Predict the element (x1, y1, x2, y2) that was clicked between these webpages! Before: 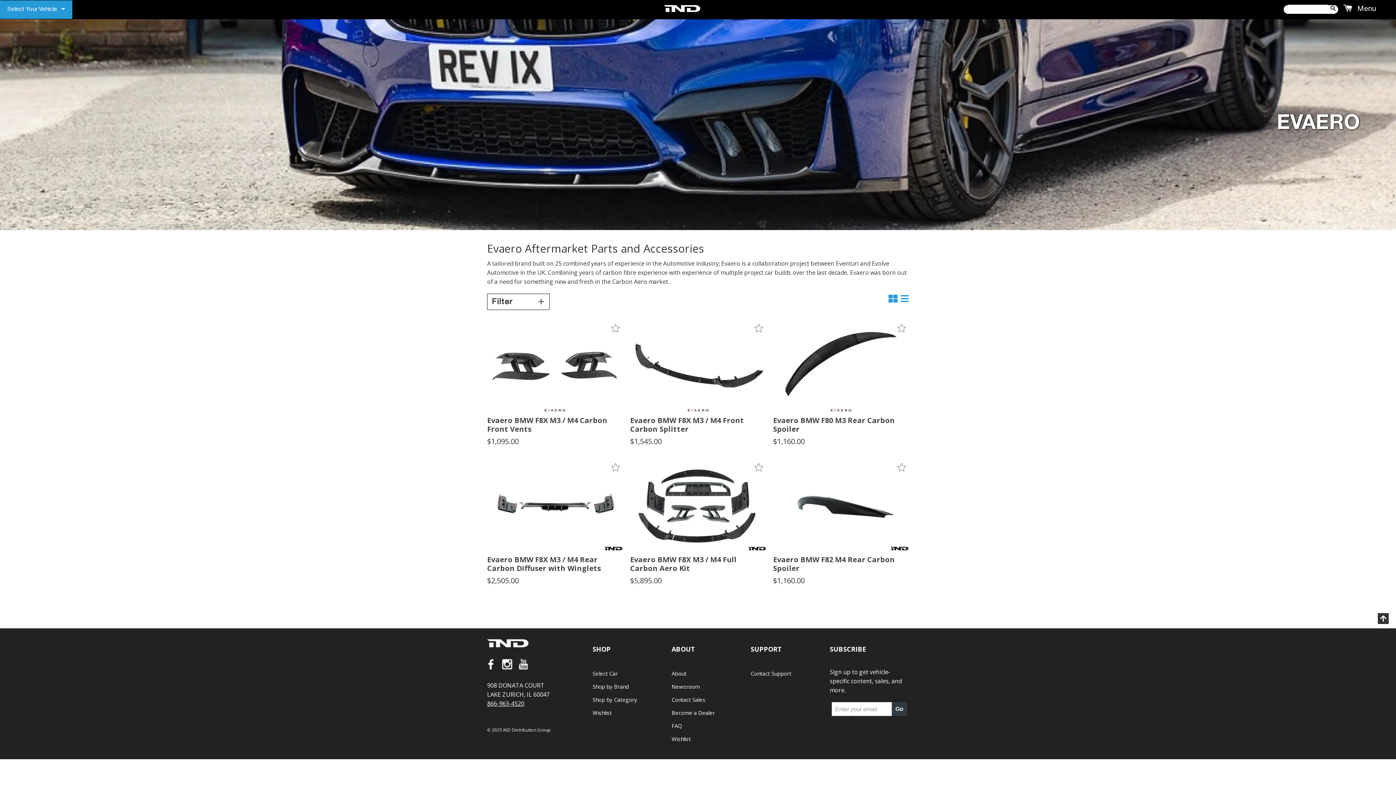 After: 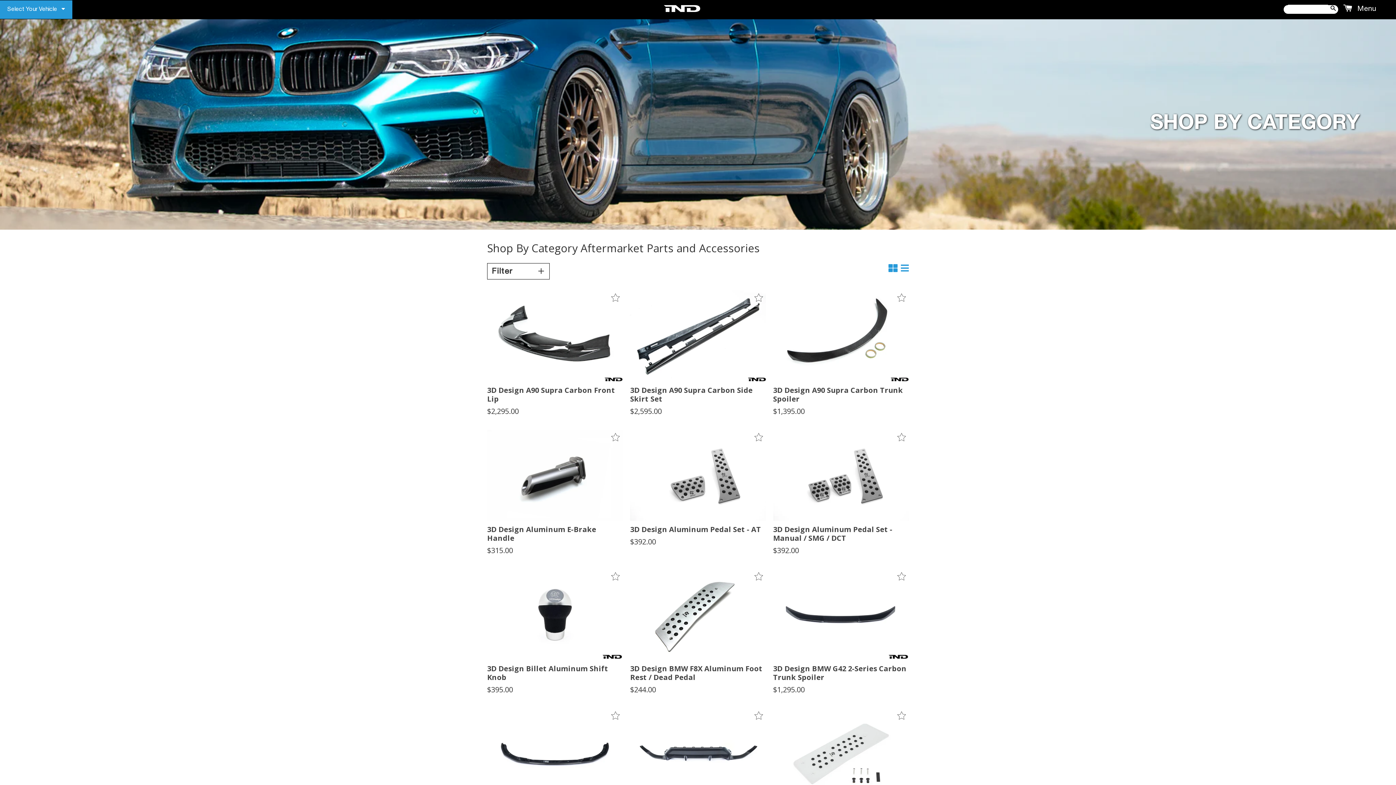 Action: label: Shop by Category bbox: (592, 694, 671, 705)